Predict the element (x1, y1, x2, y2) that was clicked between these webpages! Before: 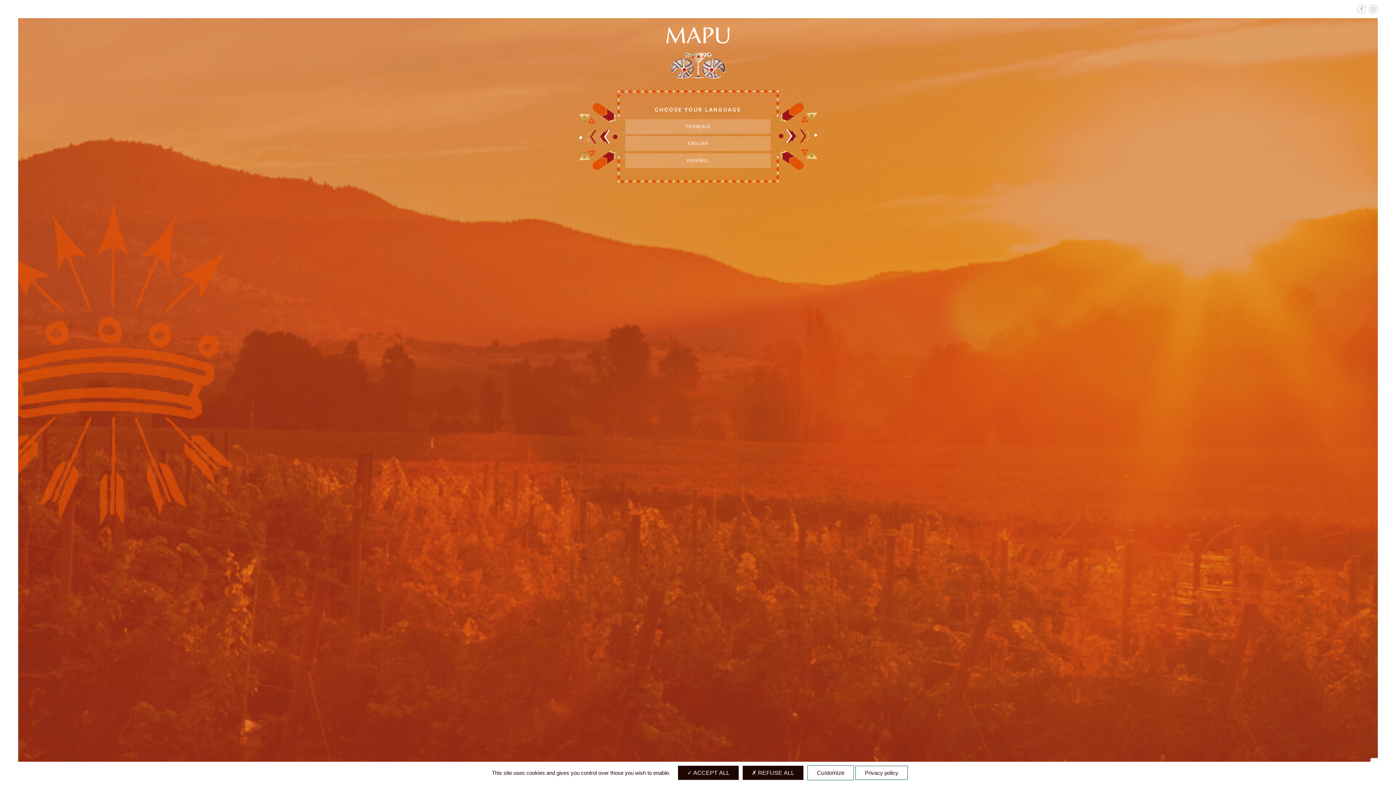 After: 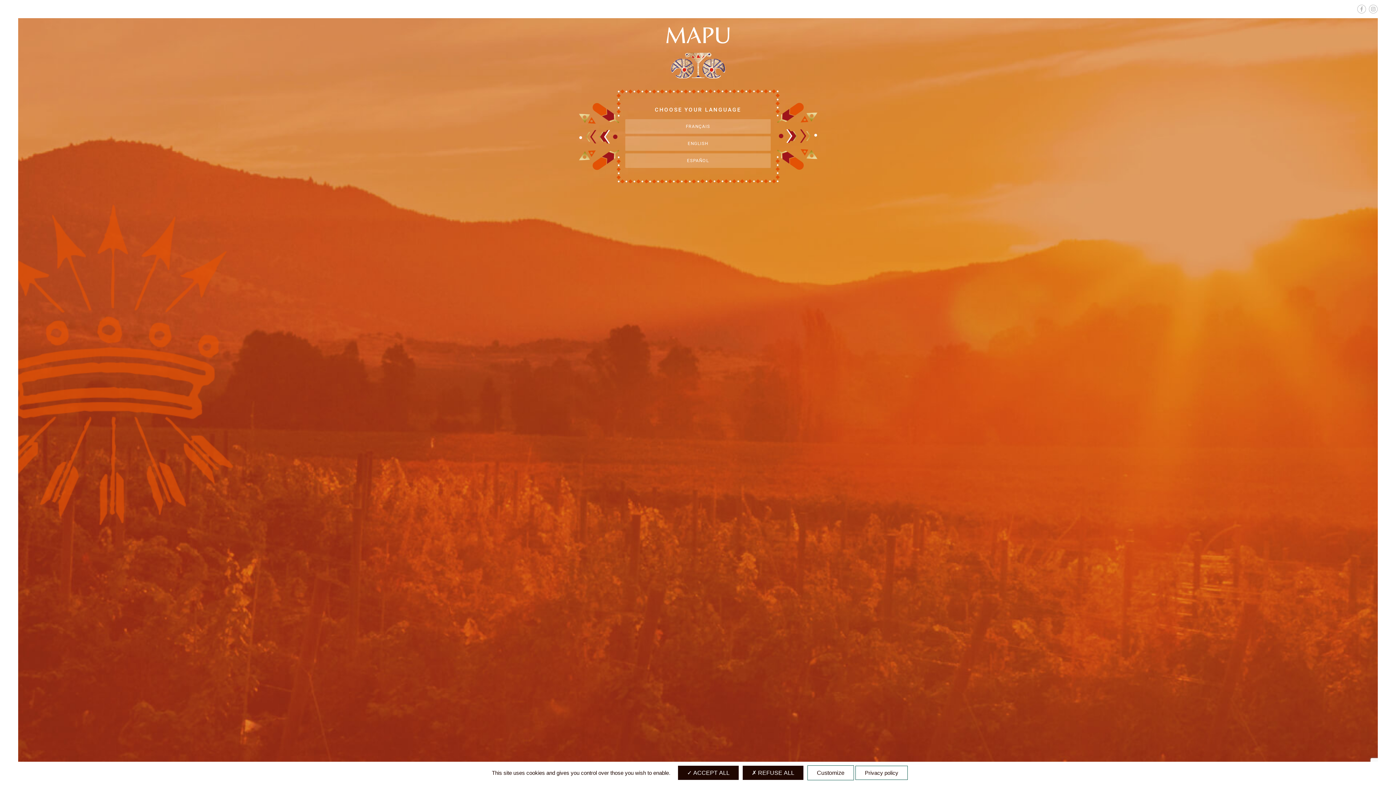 Action: bbox: (666, 48, 729, 55)